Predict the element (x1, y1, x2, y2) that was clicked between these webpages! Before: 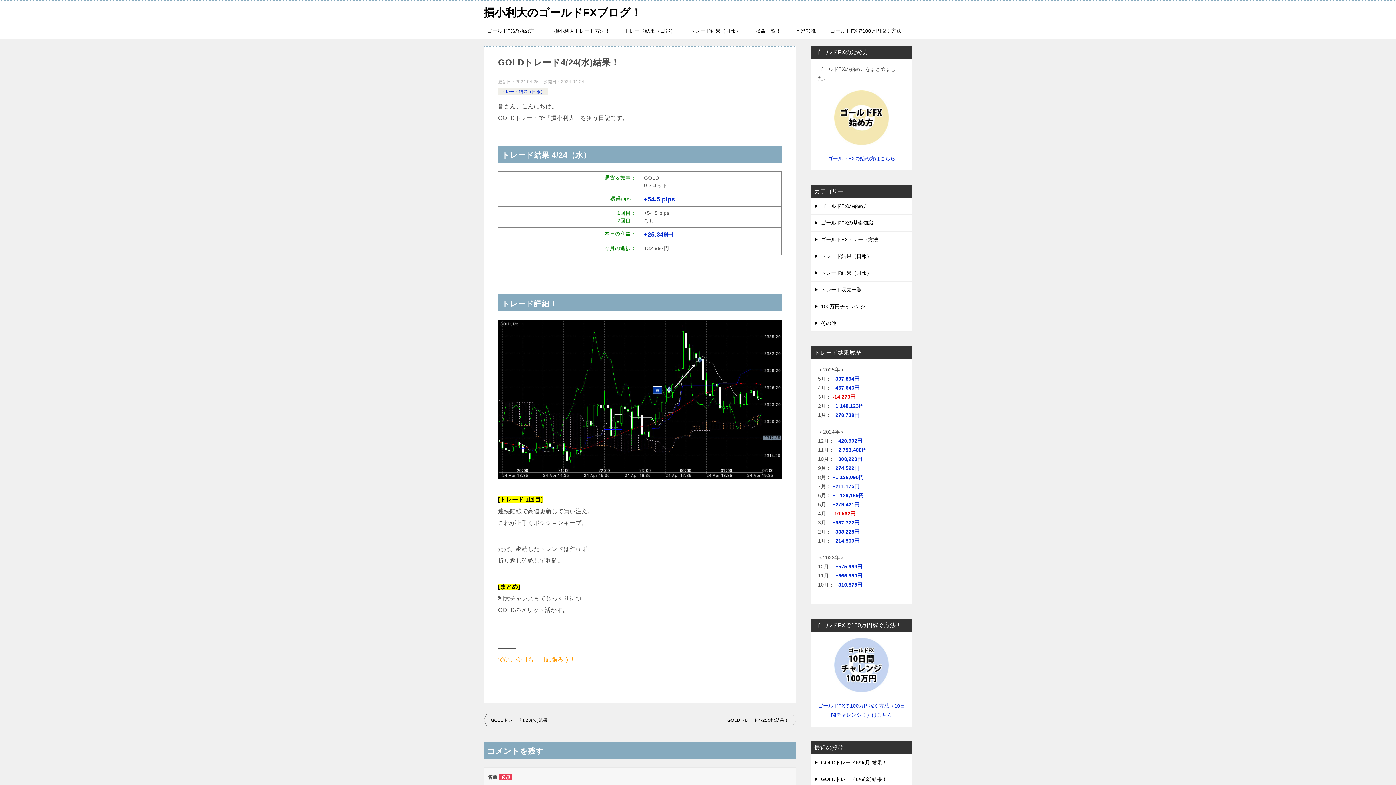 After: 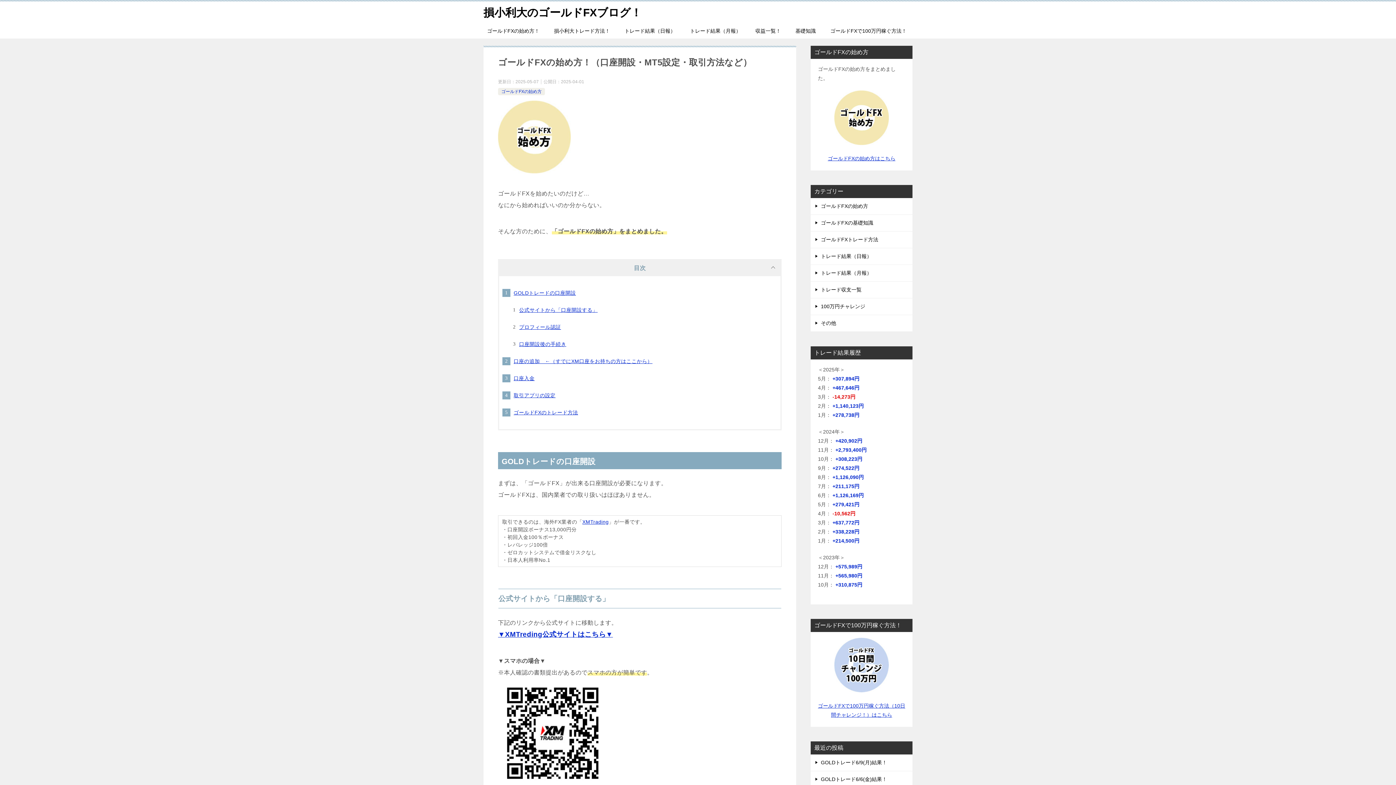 Action: bbox: (834, 137, 889, 143)